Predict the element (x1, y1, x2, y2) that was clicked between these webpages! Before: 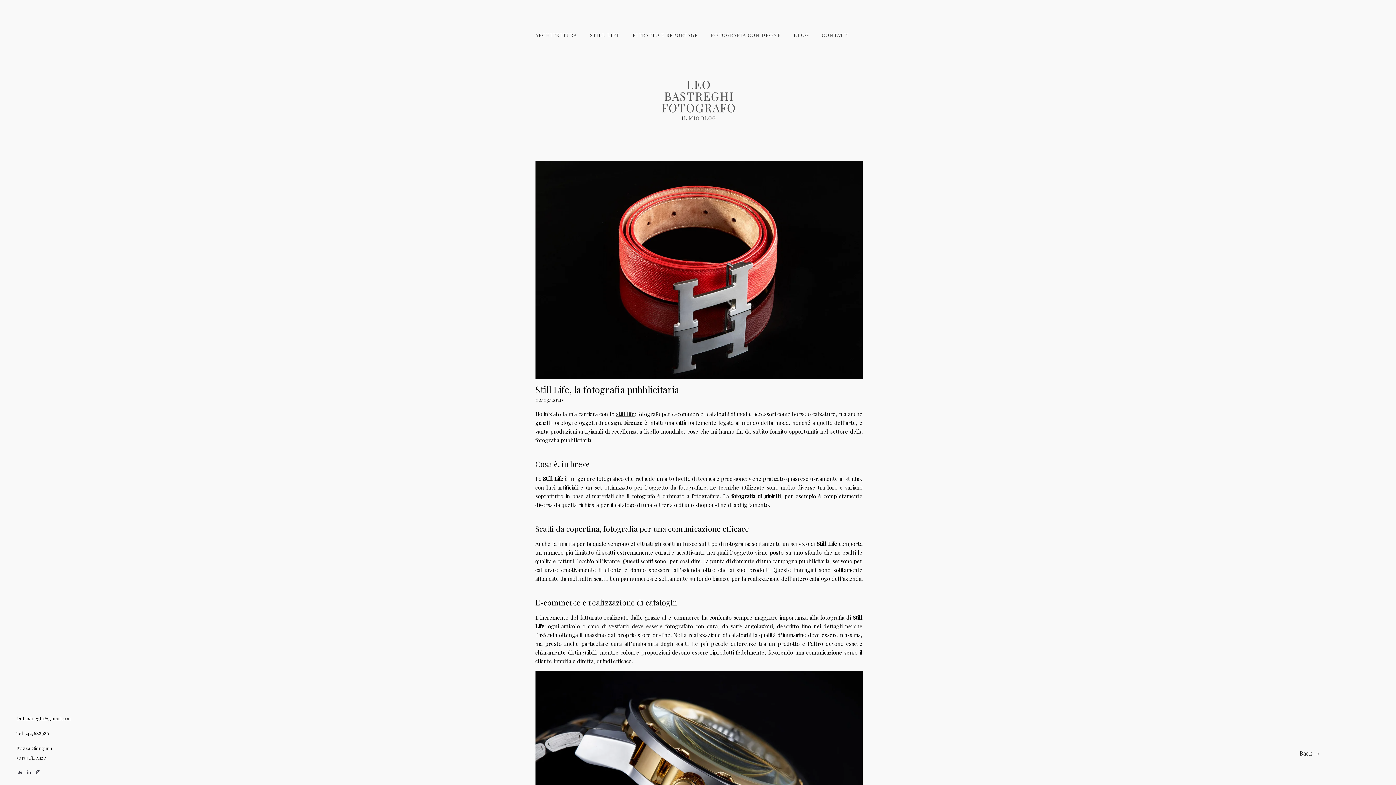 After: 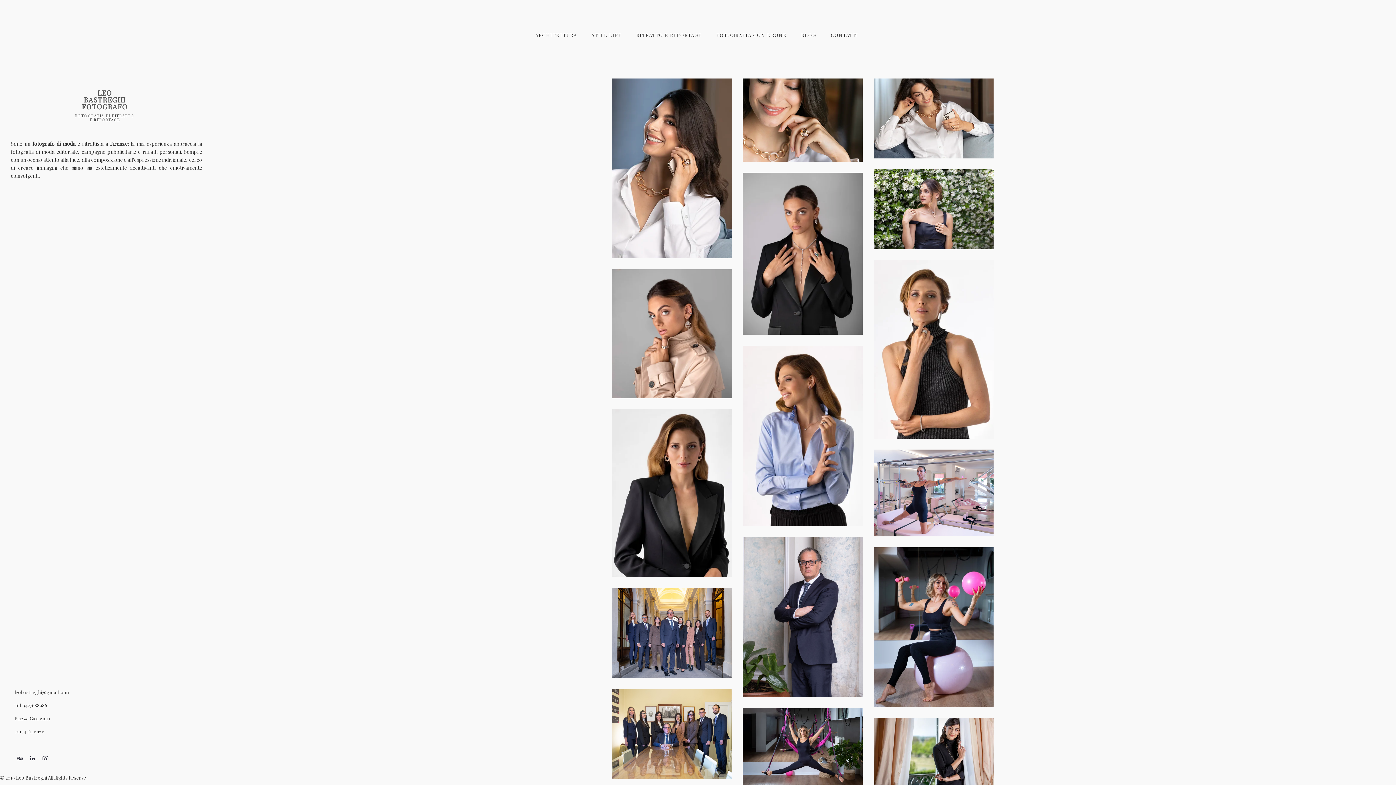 Action: label: RITRATTO E REPORTAGE bbox: (632, 32, 698, 38)